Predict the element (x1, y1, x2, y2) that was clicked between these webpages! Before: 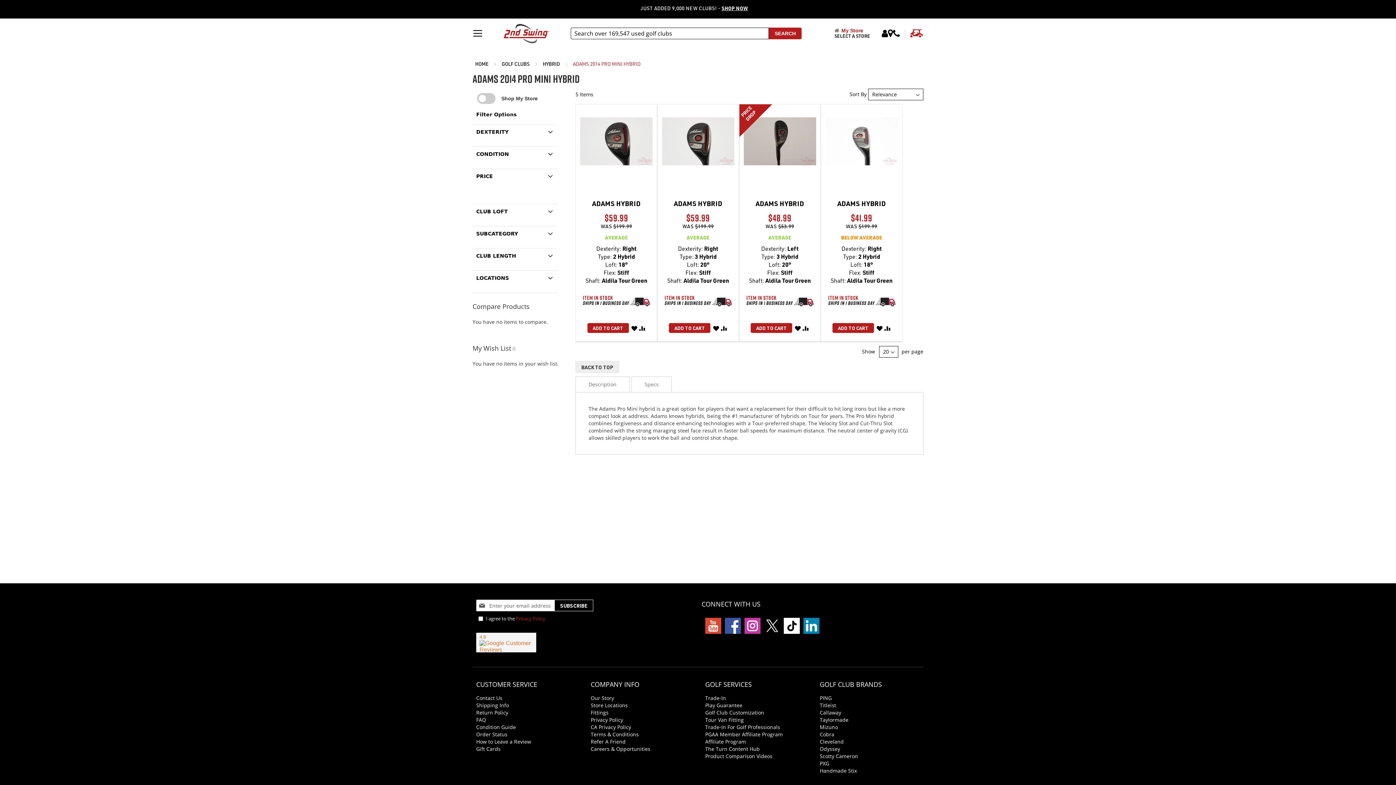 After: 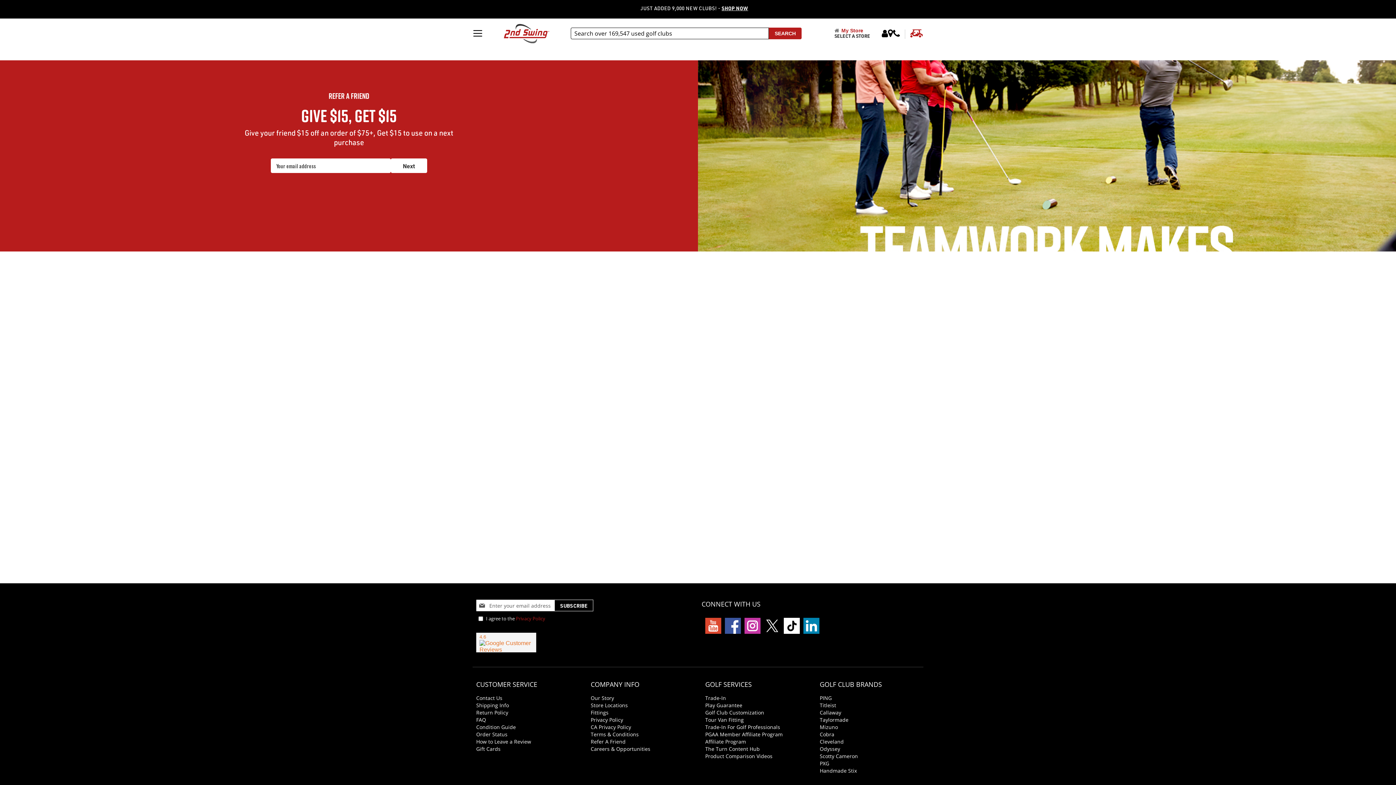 Action: bbox: (590, 738, 625, 745) label: Refer A Friend